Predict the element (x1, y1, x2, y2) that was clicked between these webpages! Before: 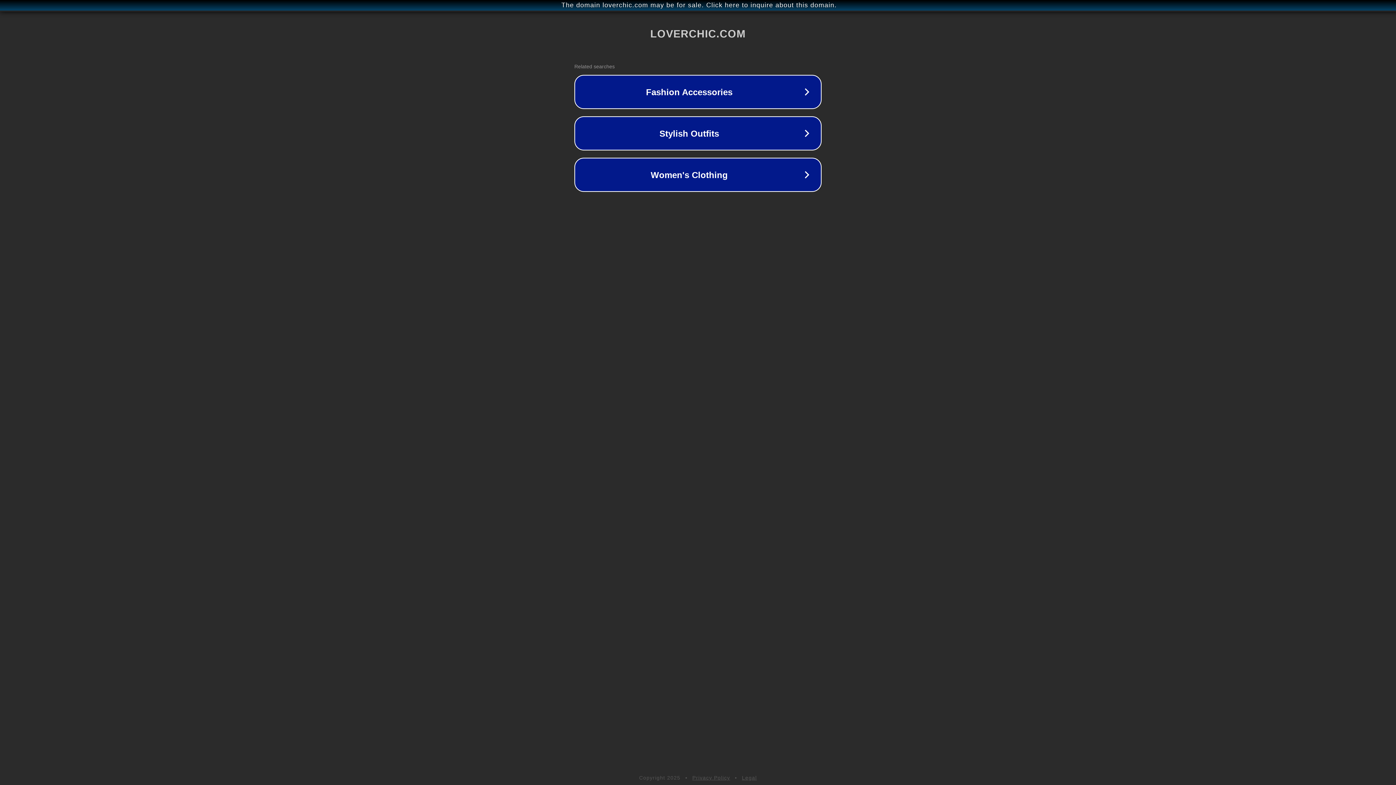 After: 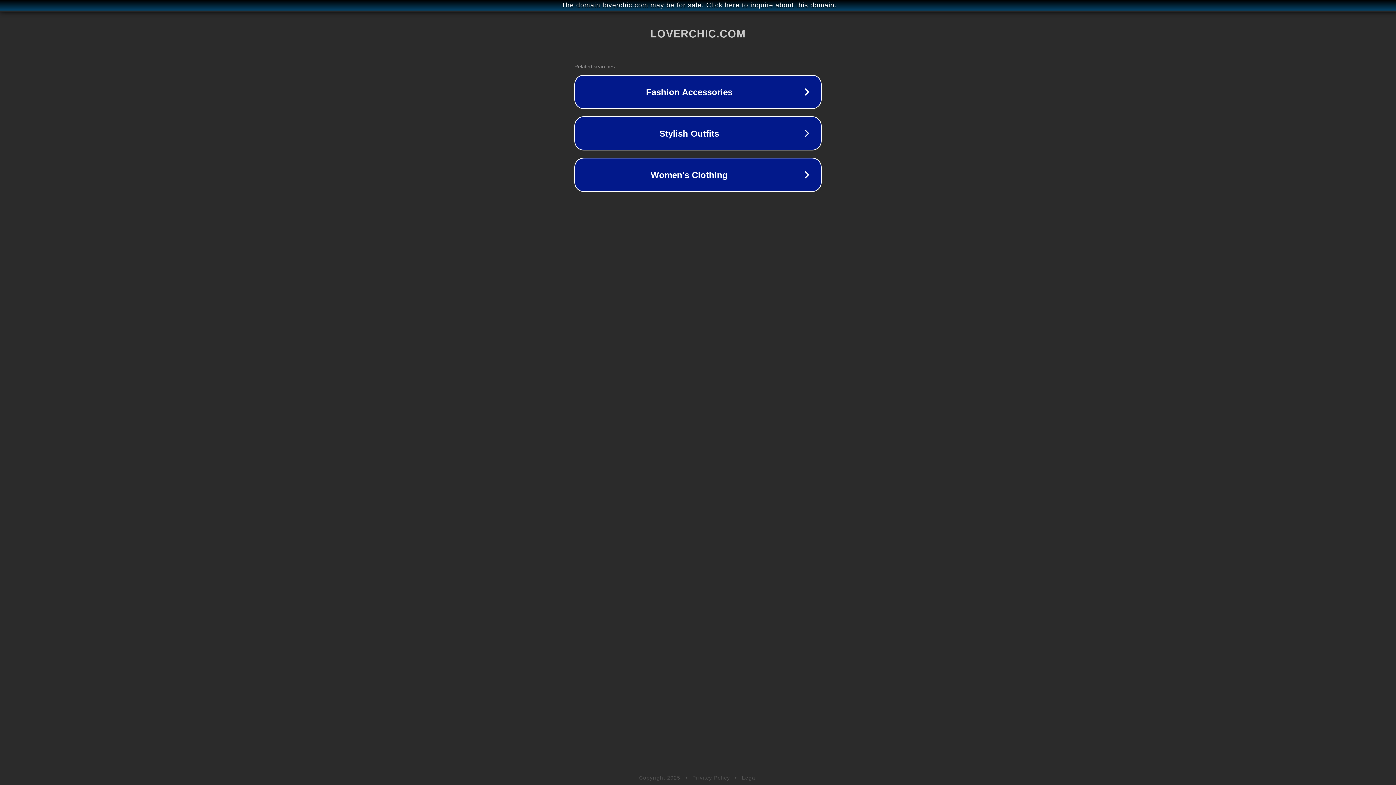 Action: bbox: (692, 775, 730, 781) label: Privacy Policy